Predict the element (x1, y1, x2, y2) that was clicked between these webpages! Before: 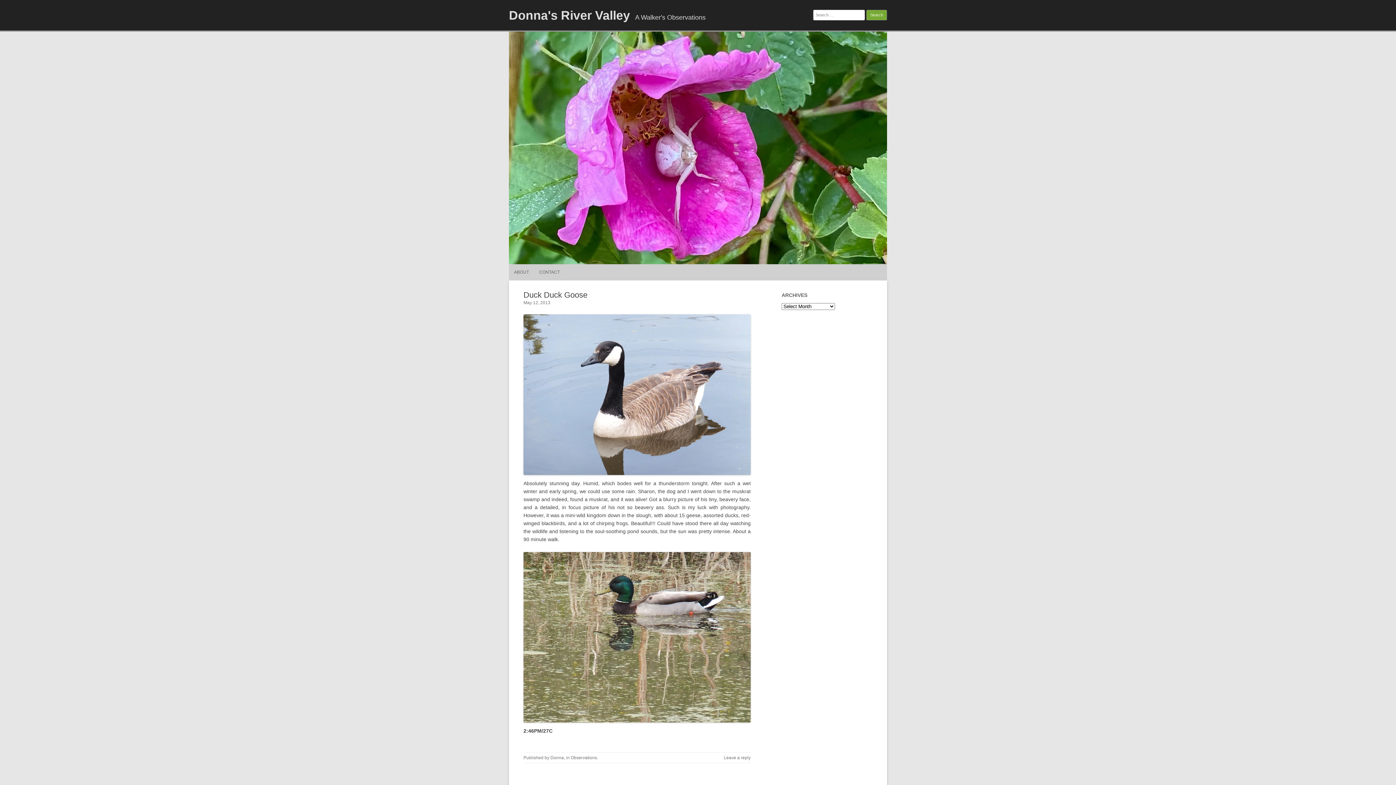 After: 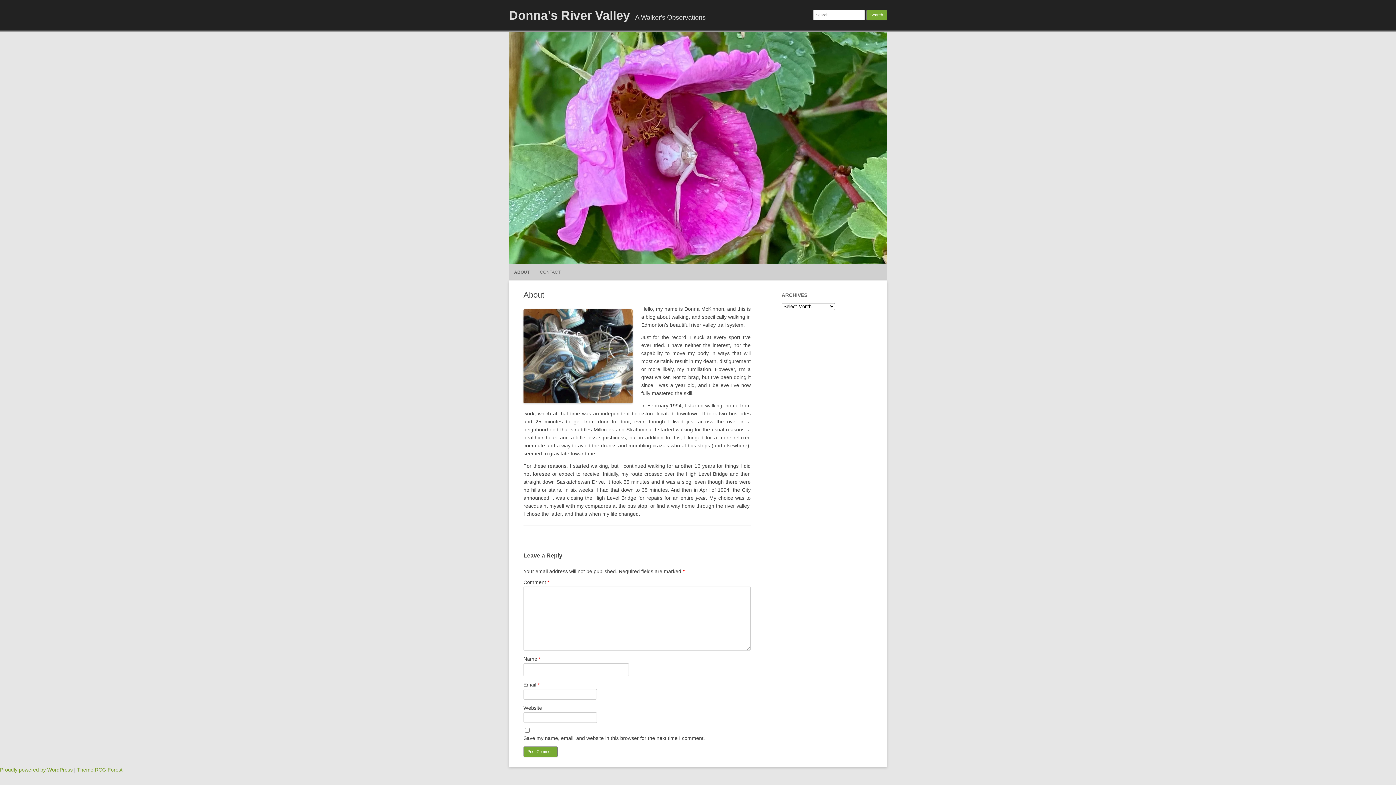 Action: label: ABOUT bbox: (514, 264, 529, 280)